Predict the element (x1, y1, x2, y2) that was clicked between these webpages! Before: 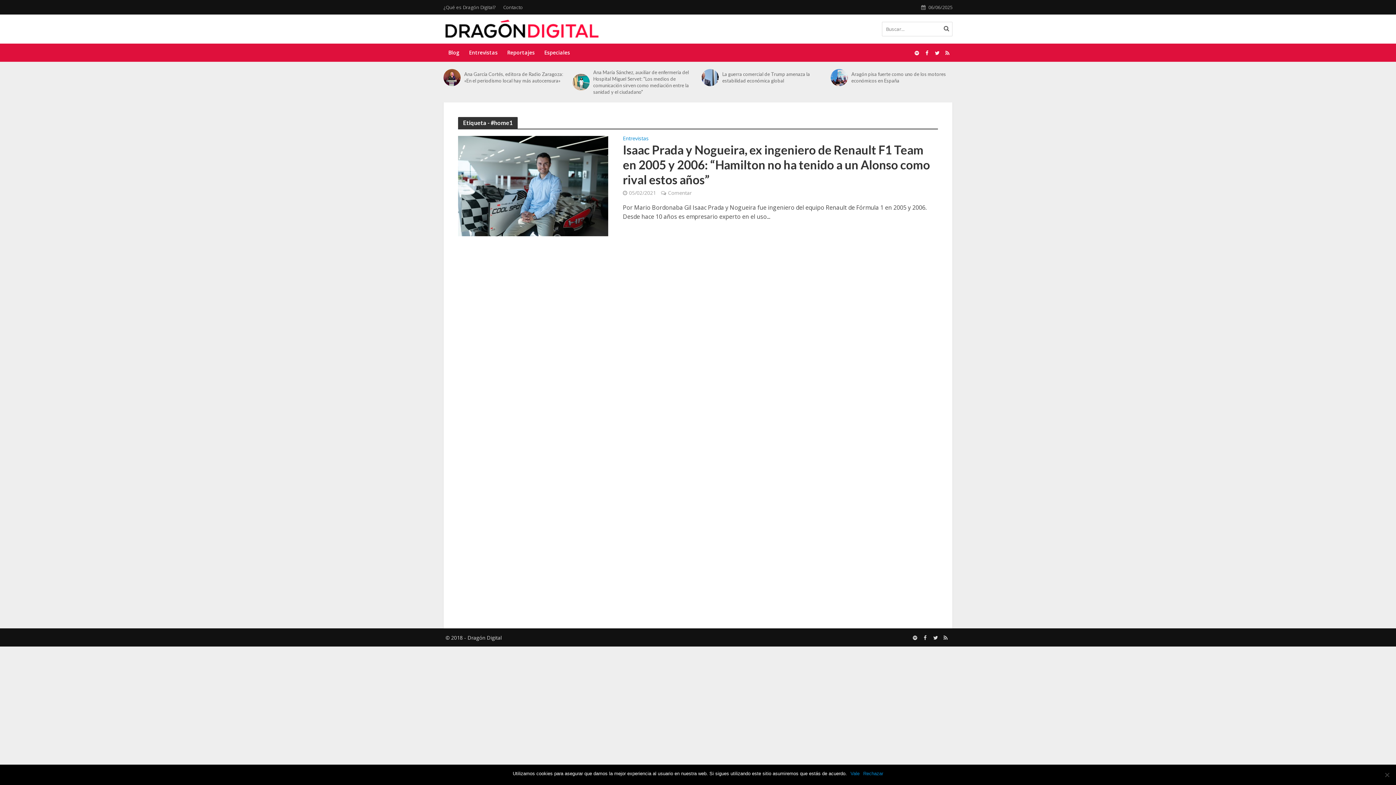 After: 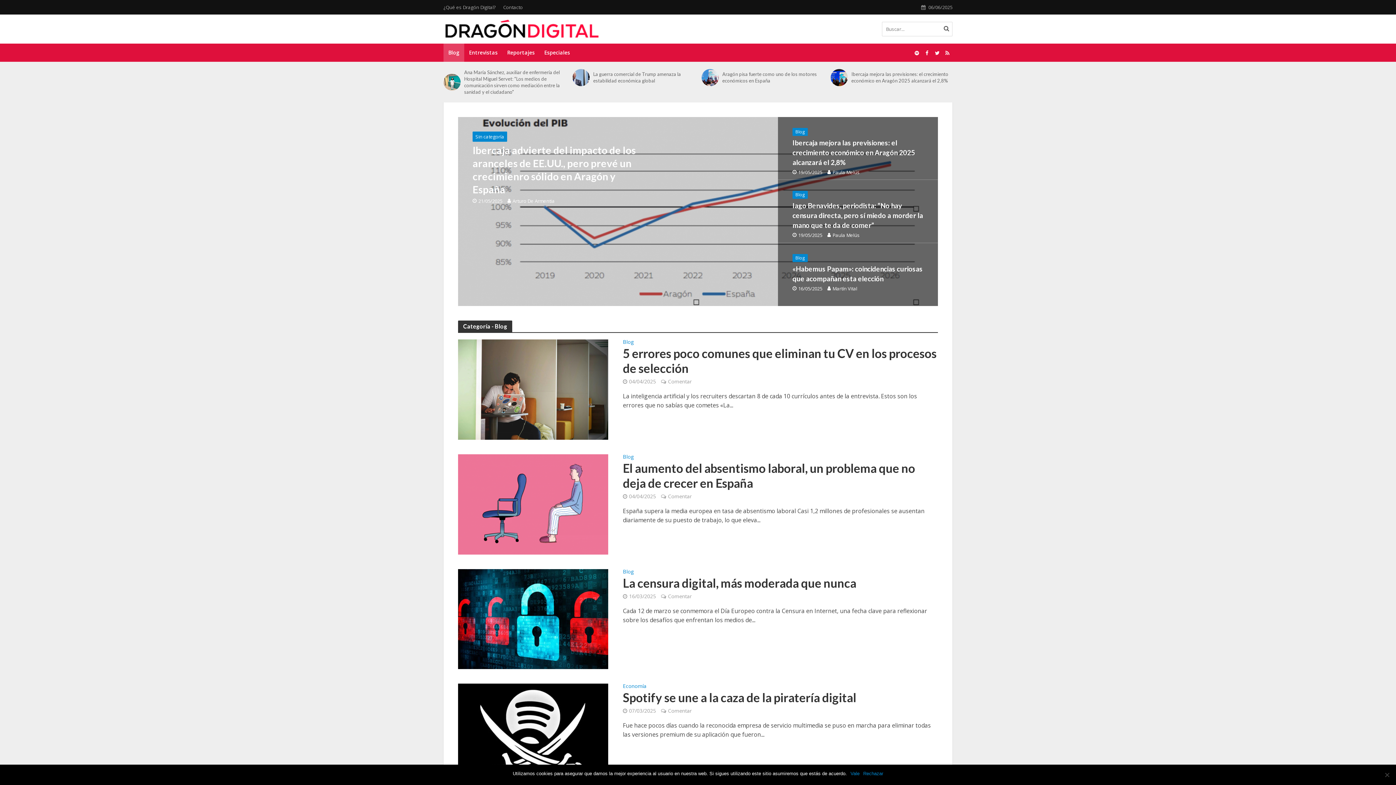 Action: label: Blog bbox: (443, 43, 464, 61)